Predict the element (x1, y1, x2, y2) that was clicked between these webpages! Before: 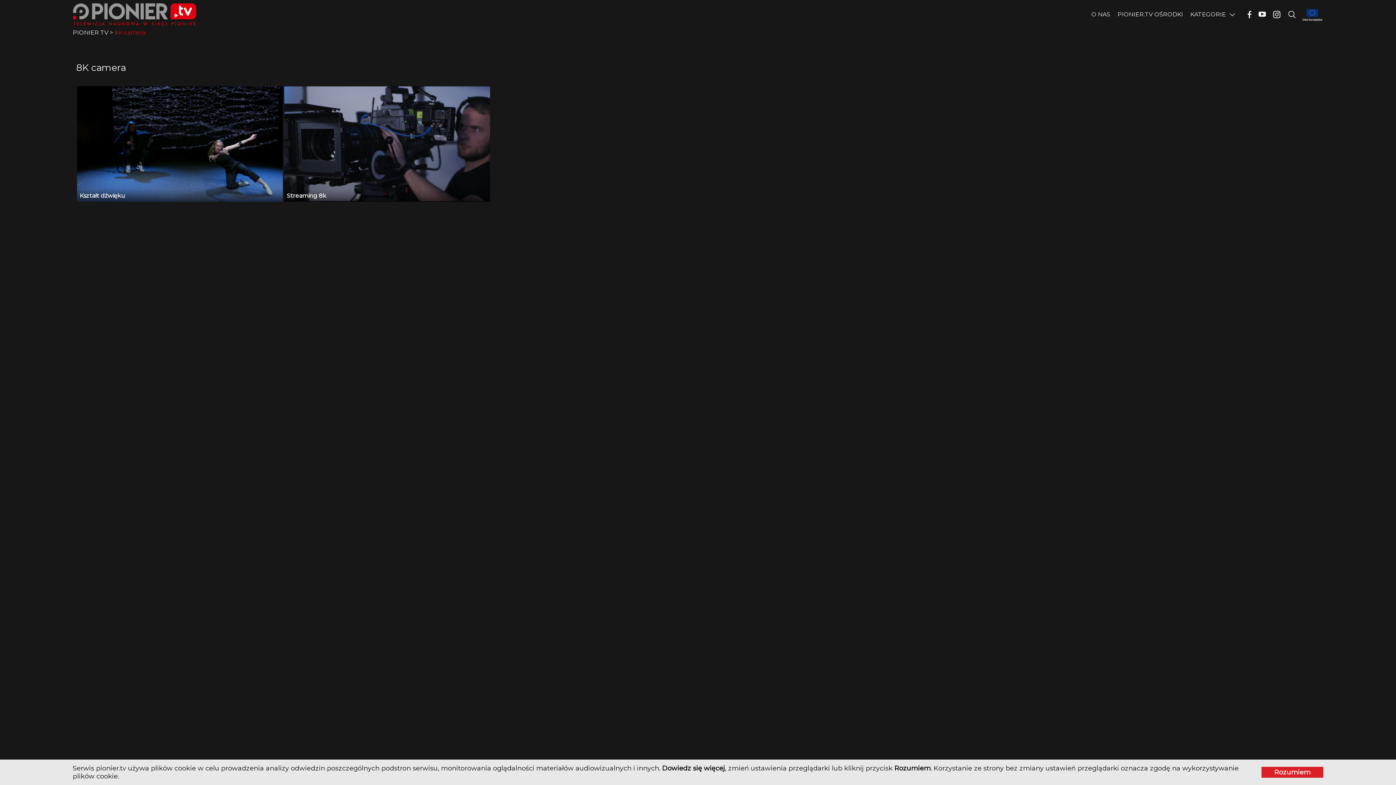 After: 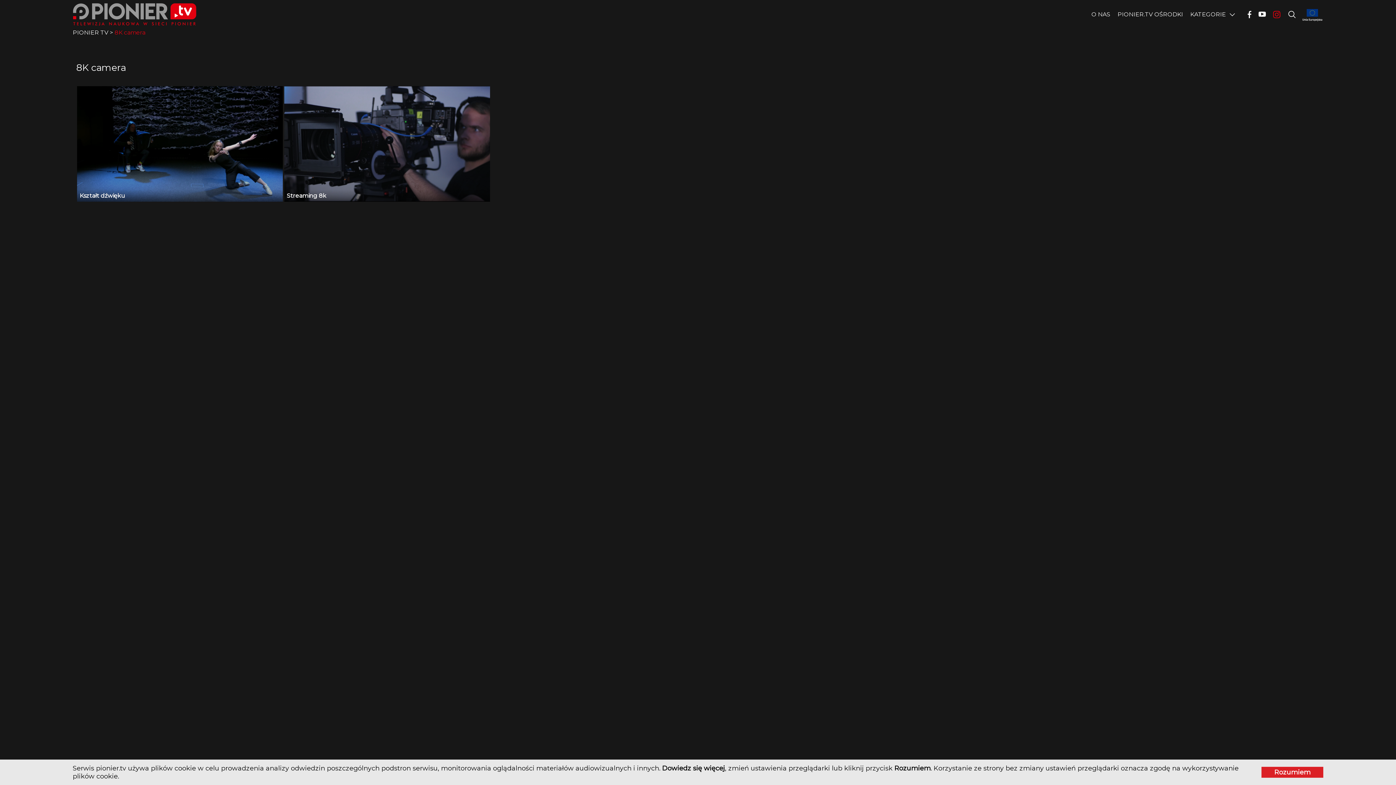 Action: bbox: (1272, 0, 1286, 29)